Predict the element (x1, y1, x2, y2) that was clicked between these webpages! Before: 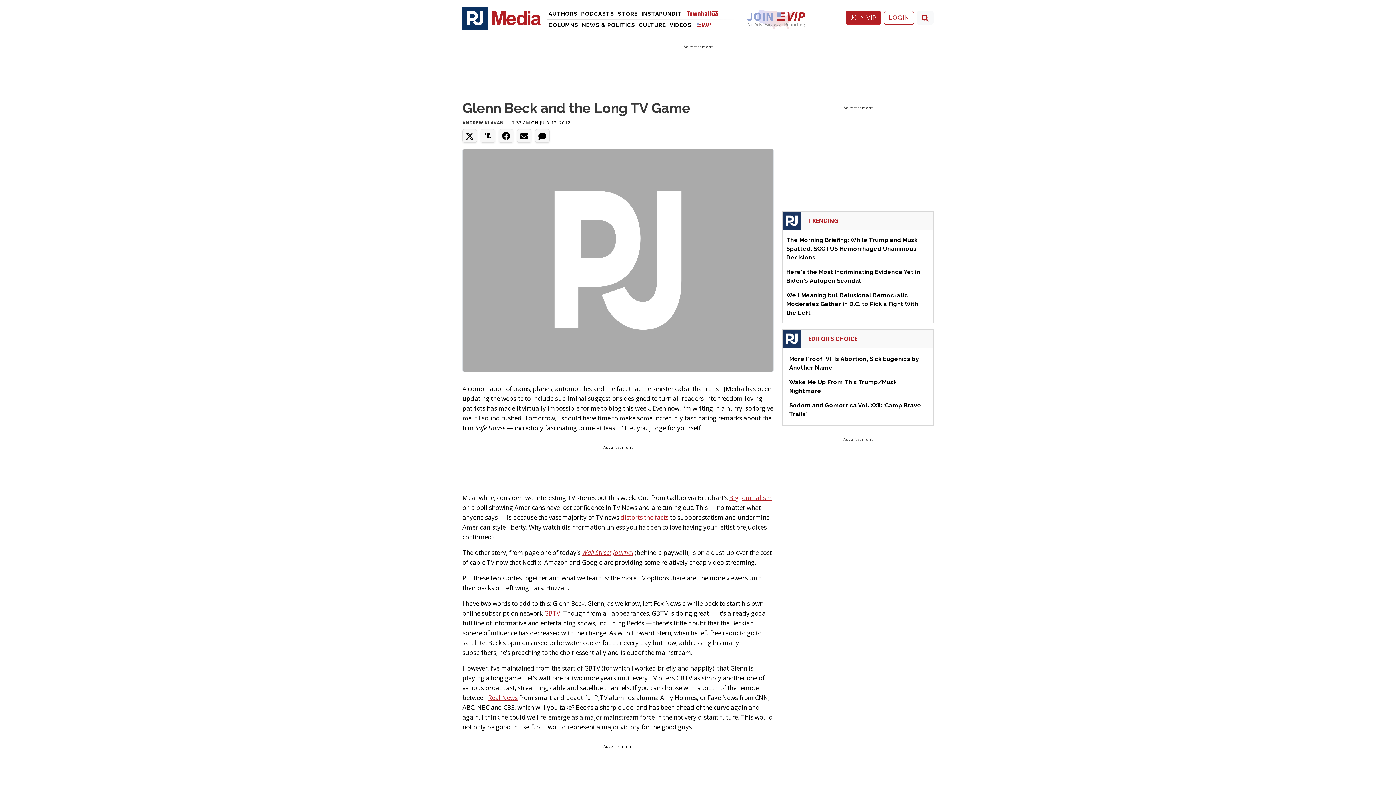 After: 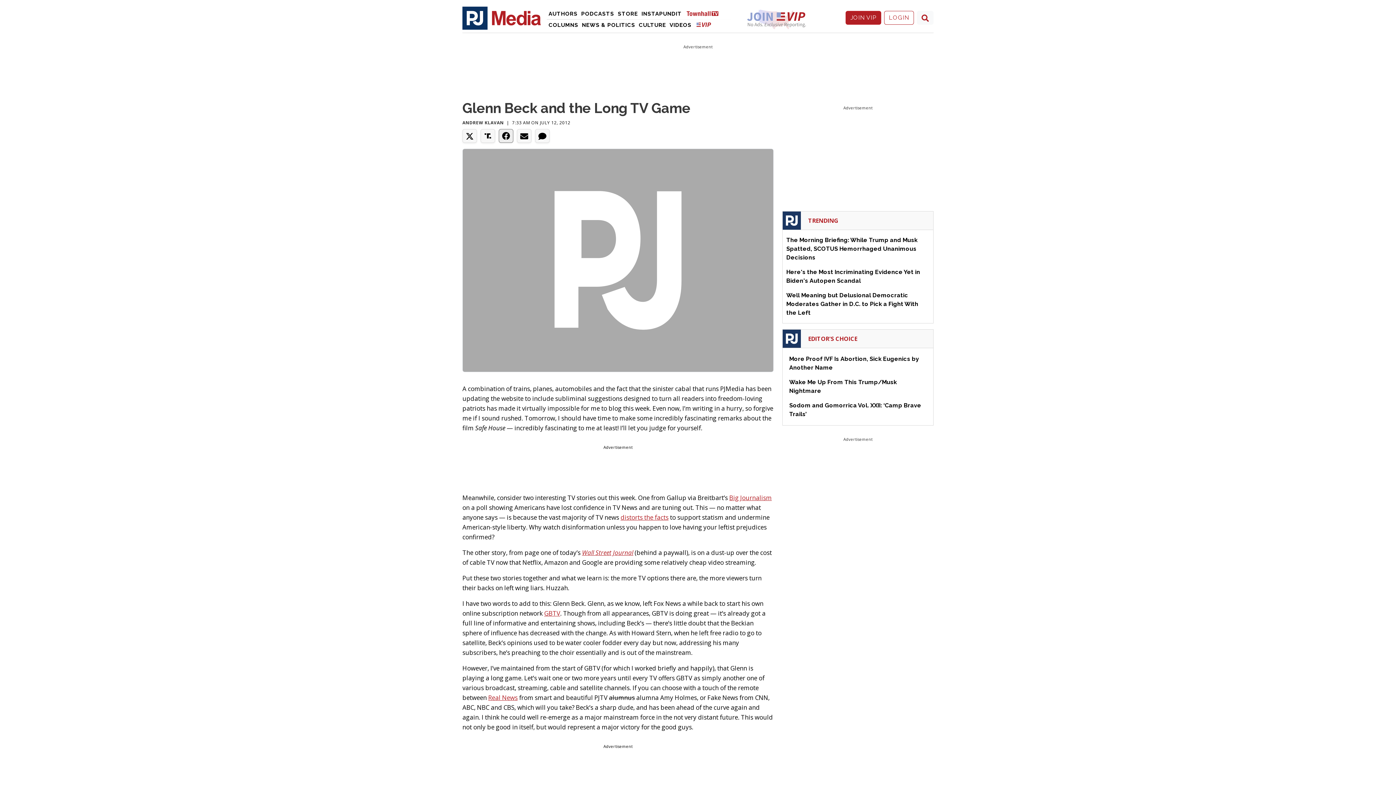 Action: bbox: (498, 129, 513, 142)